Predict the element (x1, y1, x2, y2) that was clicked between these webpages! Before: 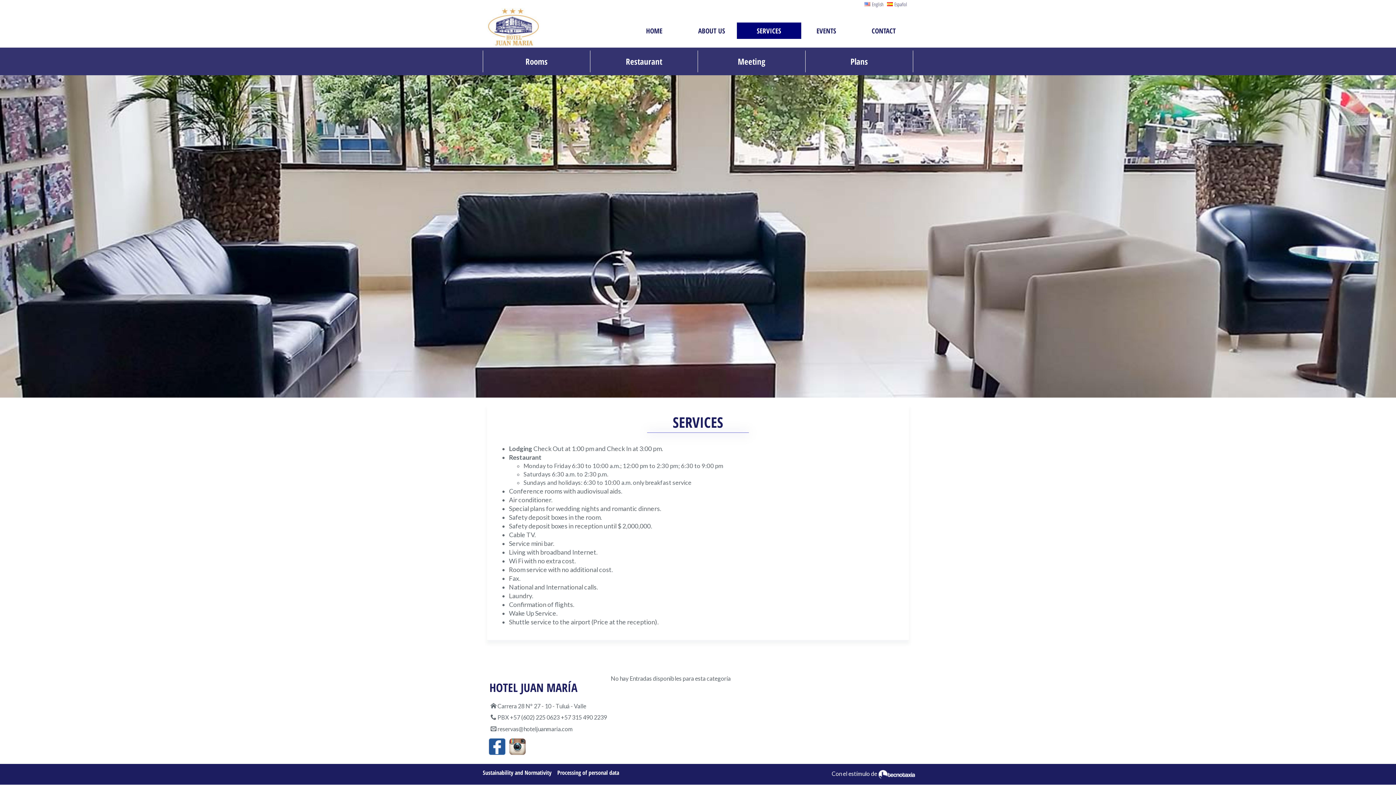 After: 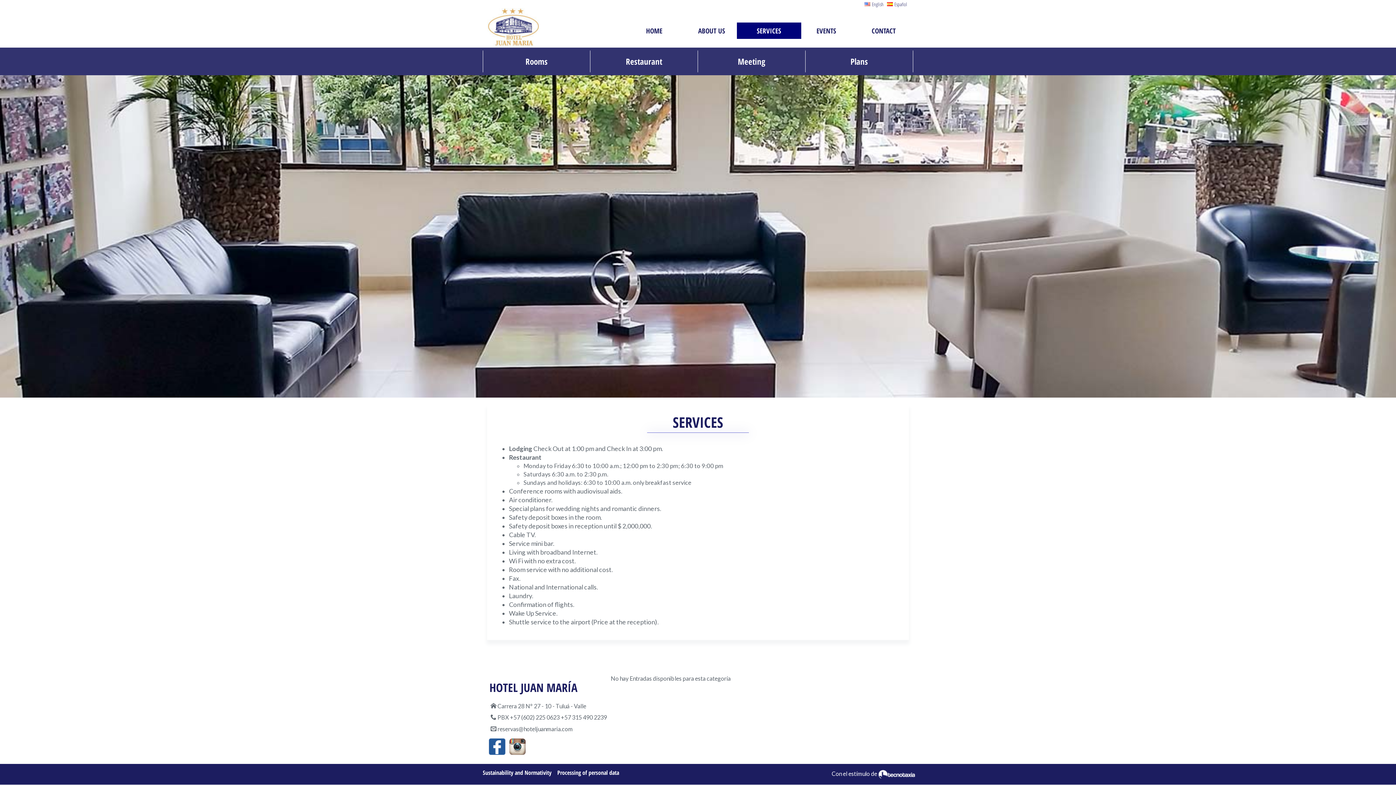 Action: bbox: (488, 742, 506, 749)